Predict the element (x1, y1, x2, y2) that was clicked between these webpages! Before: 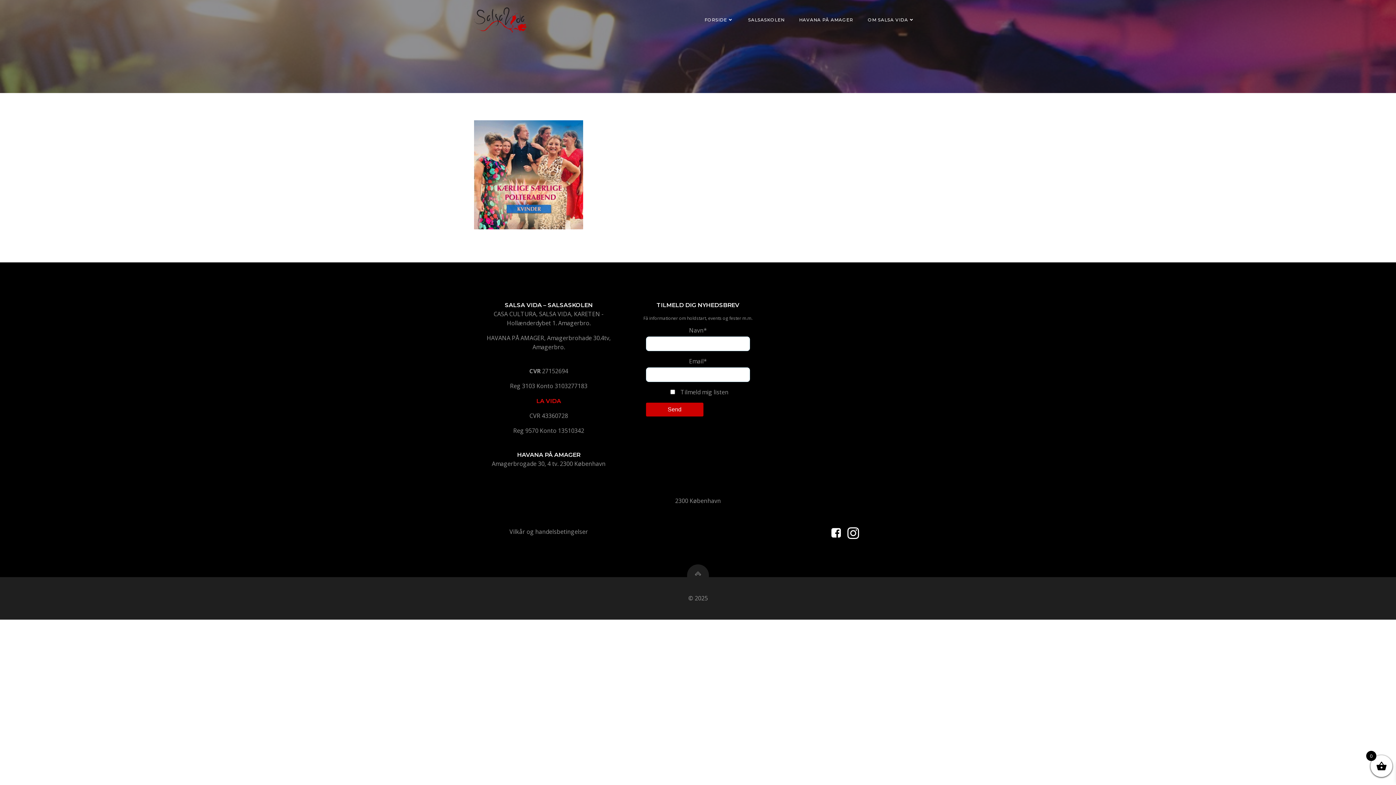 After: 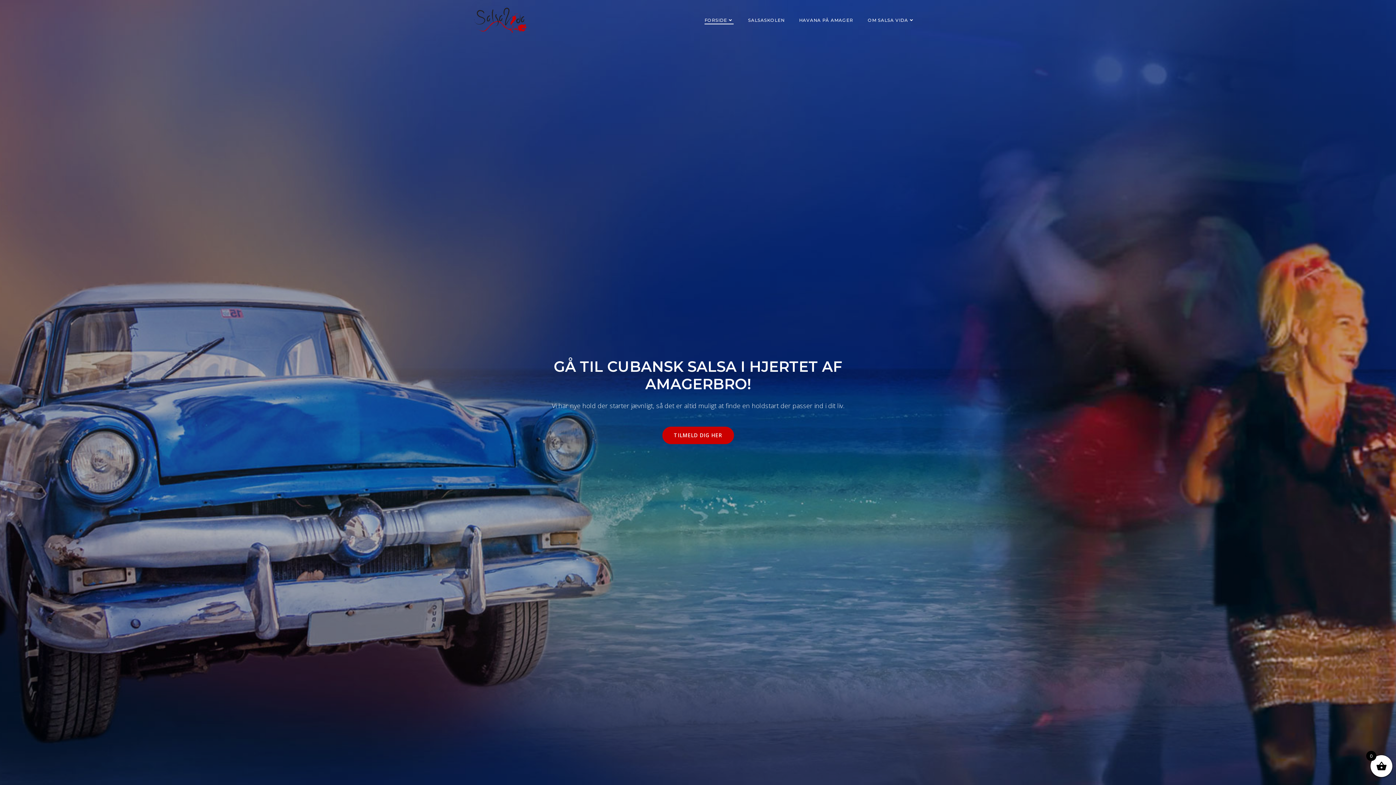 Action: bbox: (704, 16, 733, 23) label: FORSIDE